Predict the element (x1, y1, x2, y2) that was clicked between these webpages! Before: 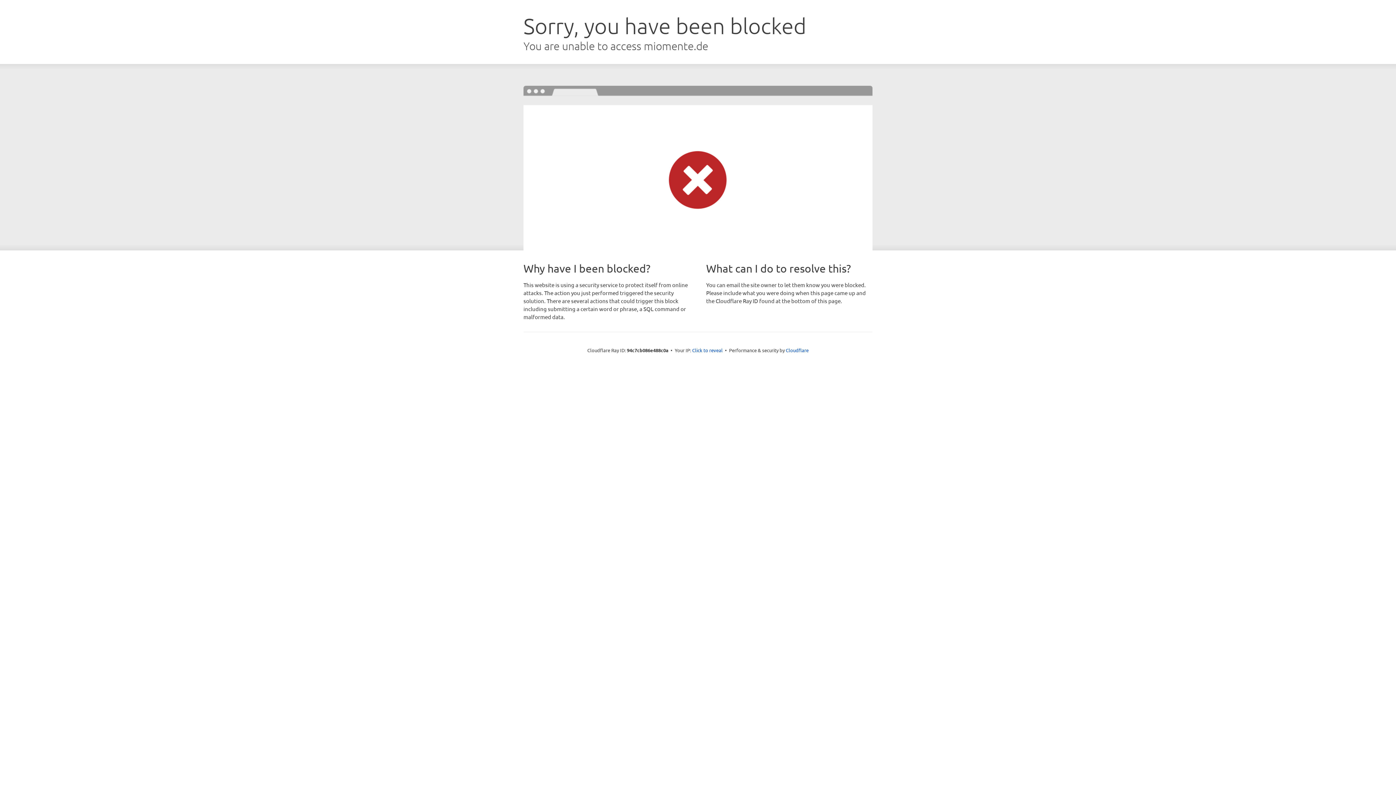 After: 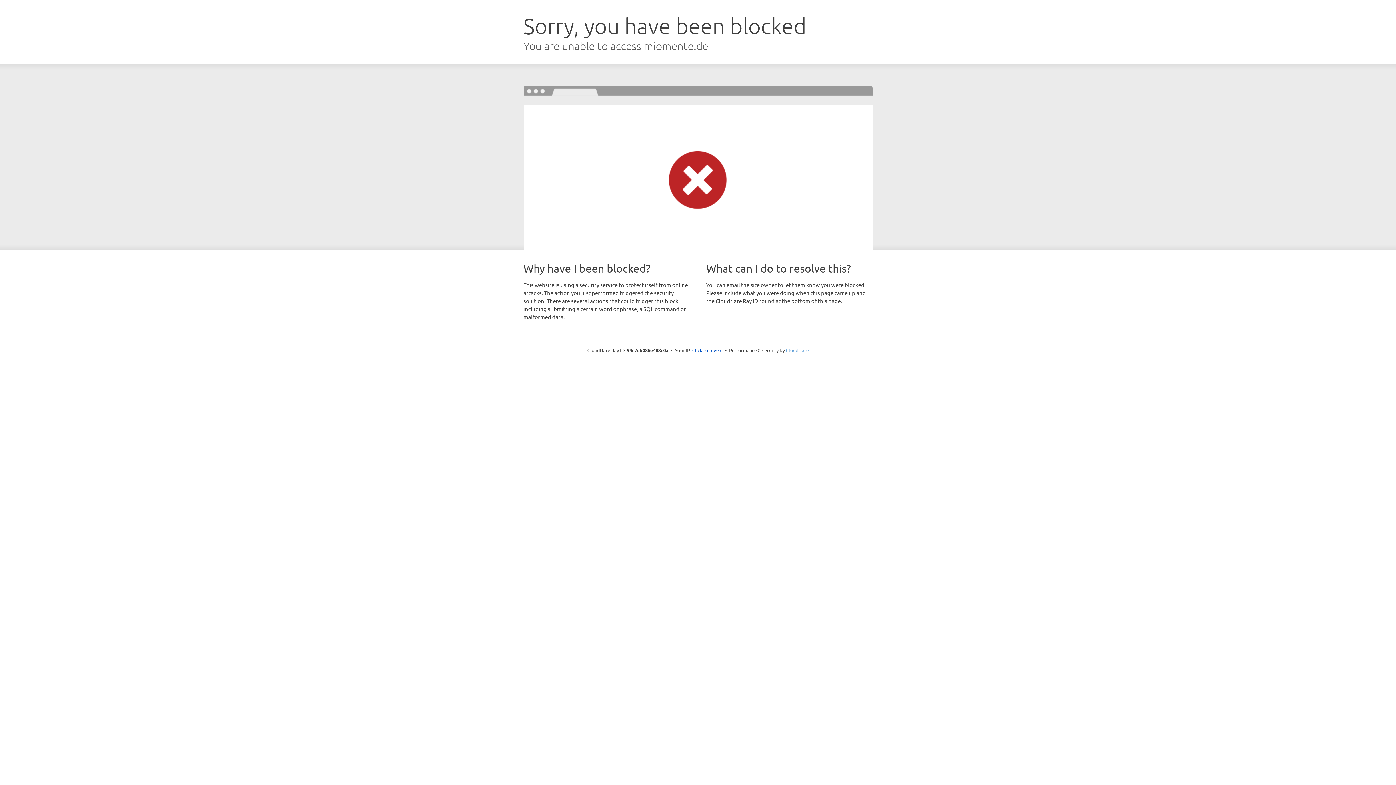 Action: bbox: (786, 347, 808, 353) label: Cloudflare